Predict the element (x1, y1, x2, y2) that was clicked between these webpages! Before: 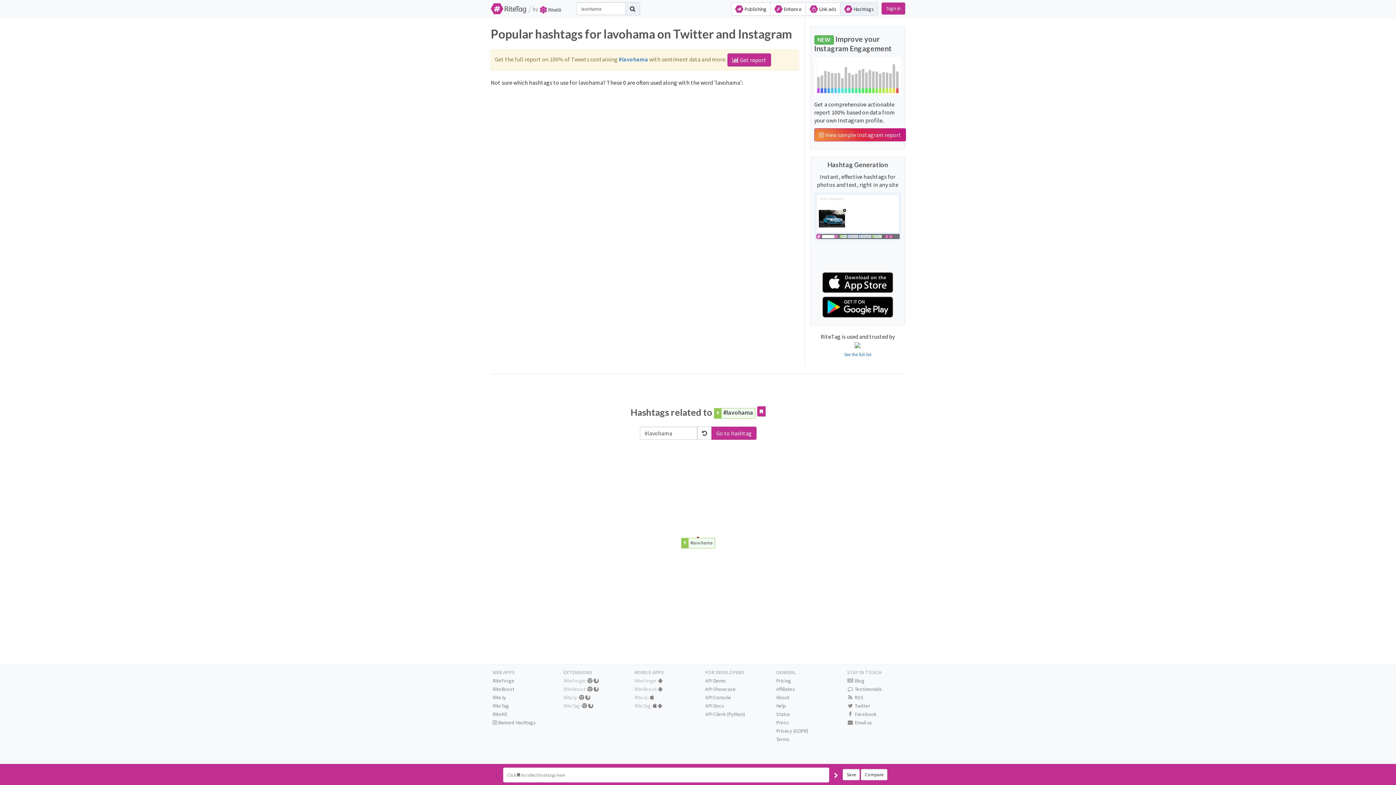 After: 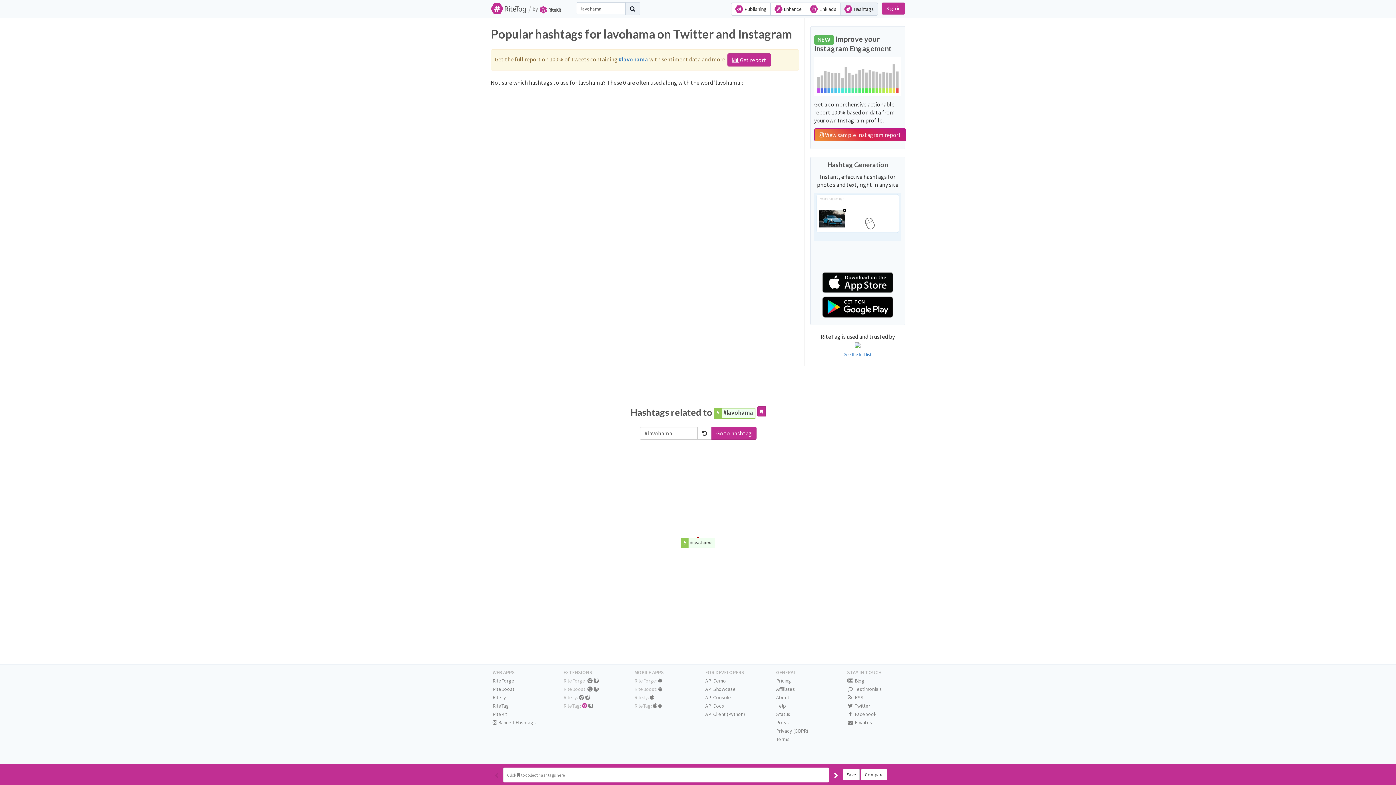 Action: bbox: (582, 703, 587, 709)